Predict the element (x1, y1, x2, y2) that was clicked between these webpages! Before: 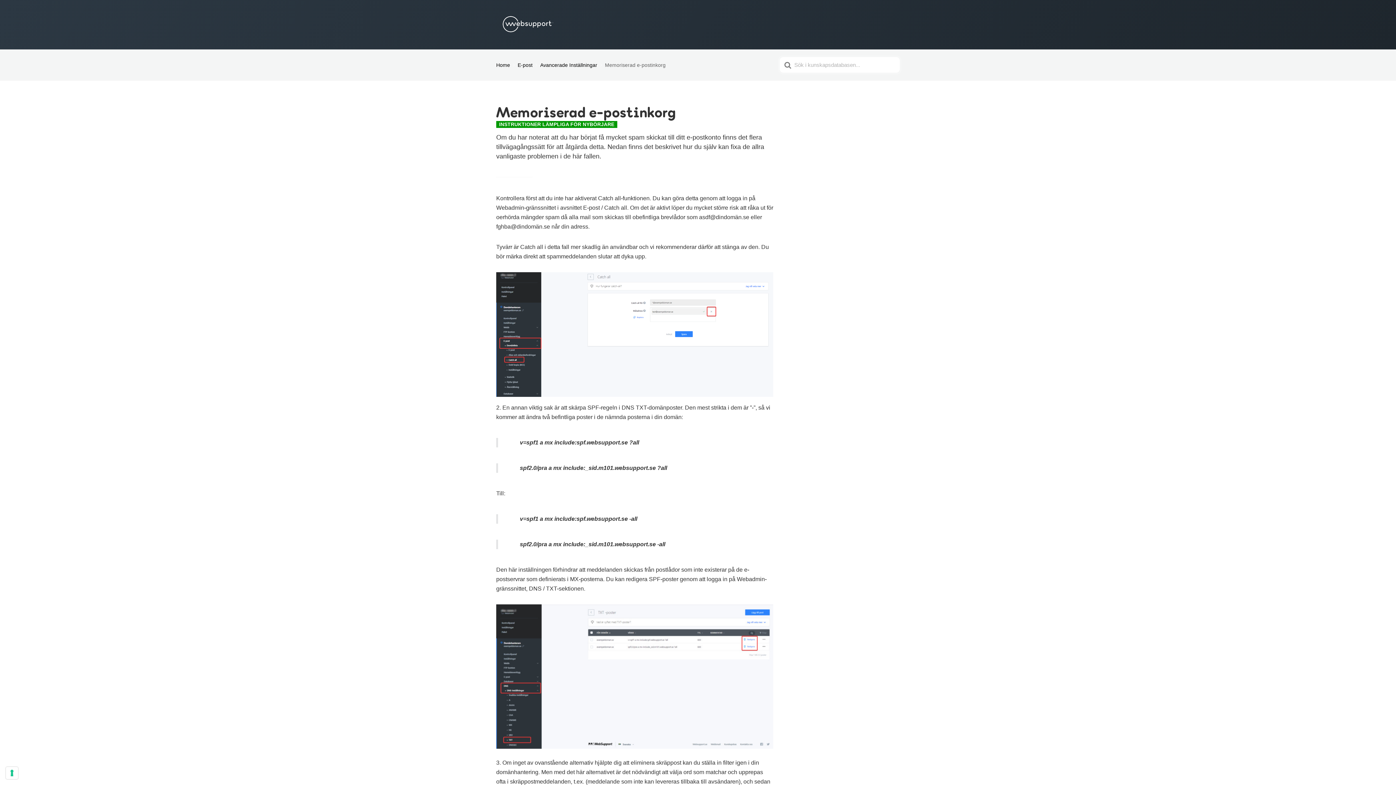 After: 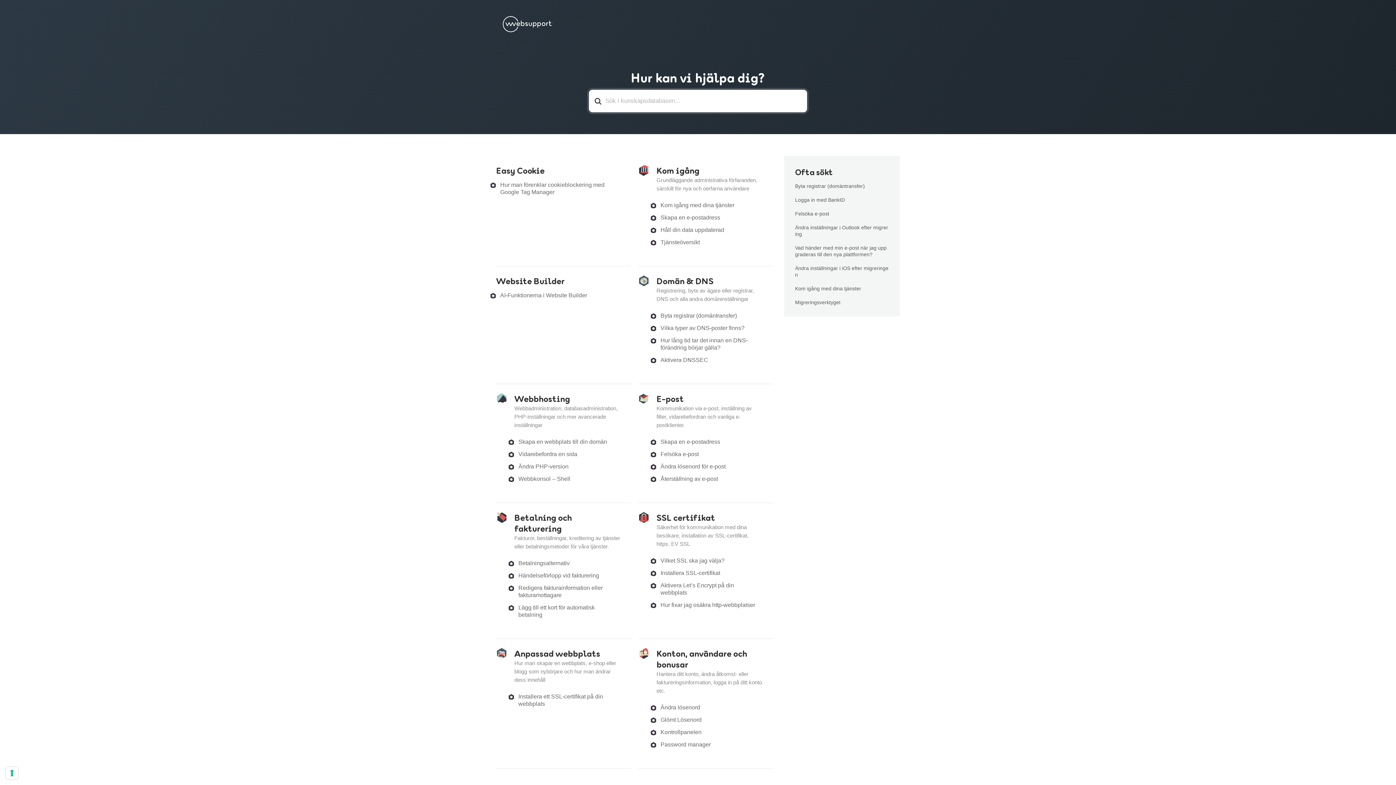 Action: bbox: (496, 62, 516, 67) label: Home 